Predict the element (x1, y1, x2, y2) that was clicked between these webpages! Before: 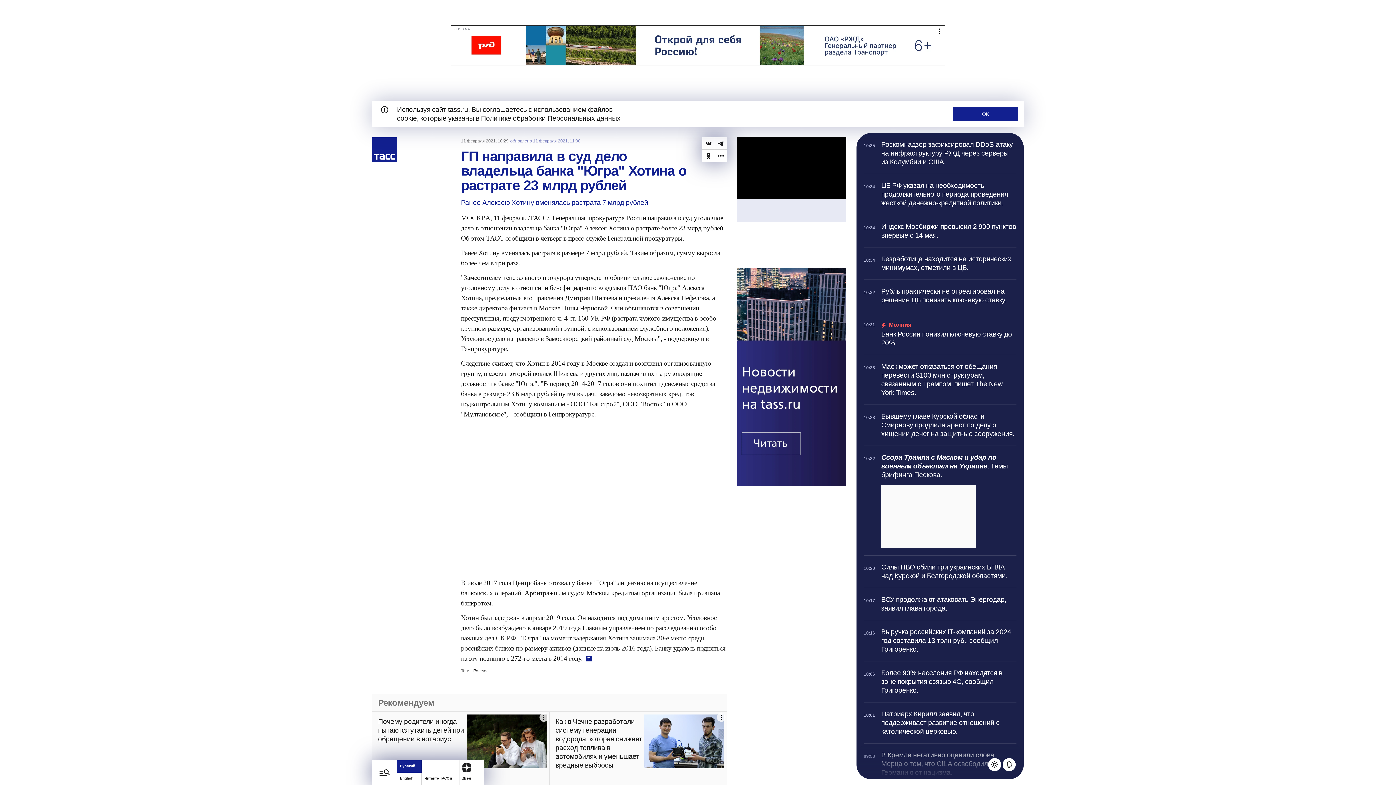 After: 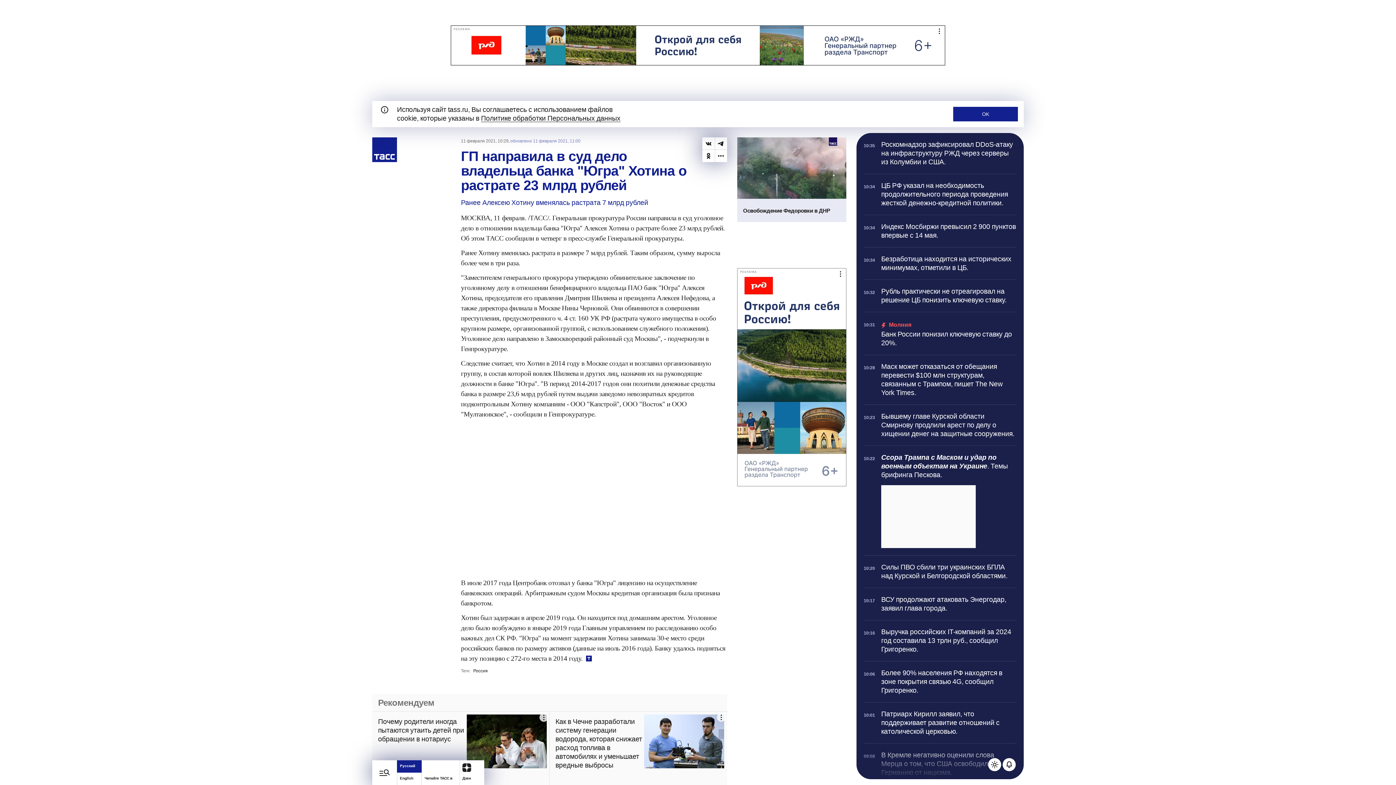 Action: bbox: (864, 133, 1016, 173) label: 10:35

Роскомнадзор зафиксировал DDoS-атаку на инфраструктуру РЖД через серверы из Колумбии и США.